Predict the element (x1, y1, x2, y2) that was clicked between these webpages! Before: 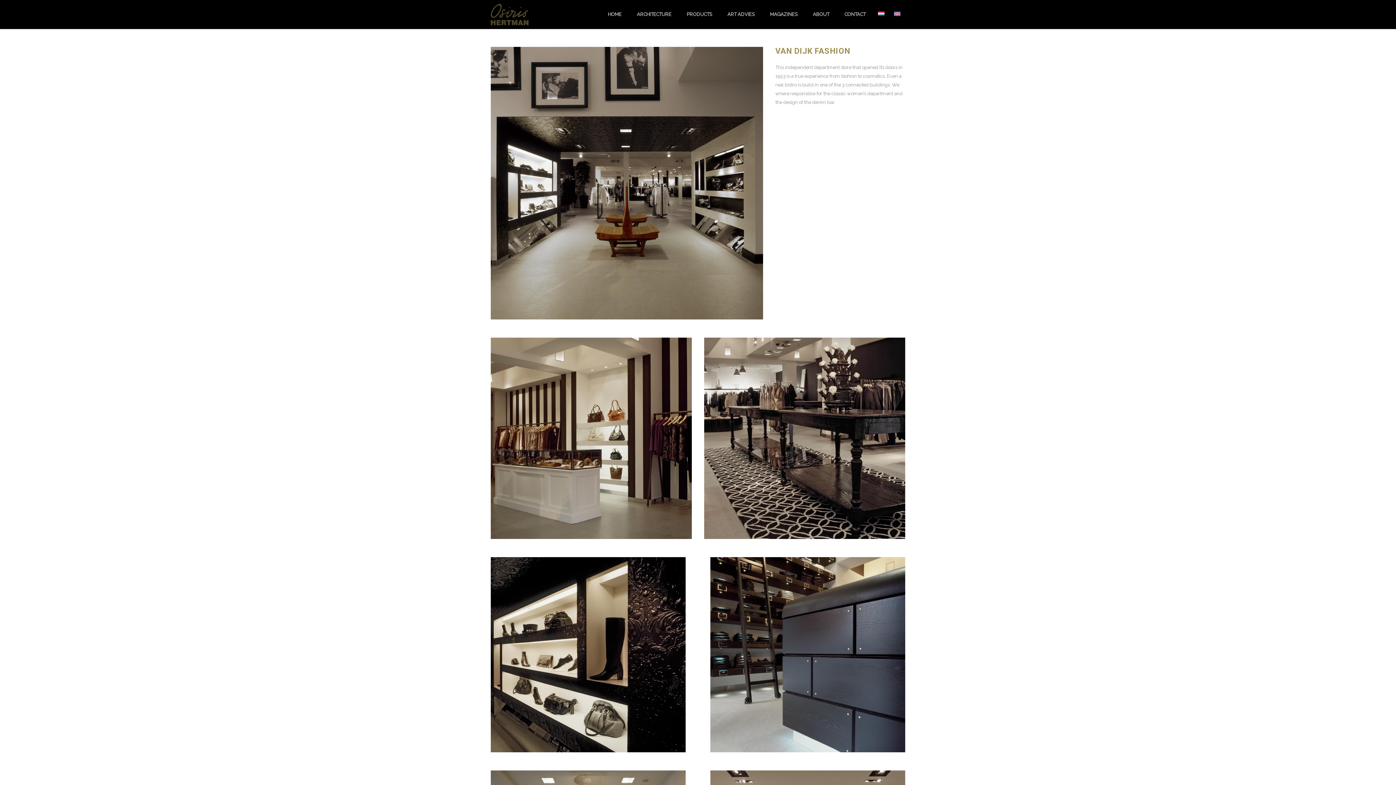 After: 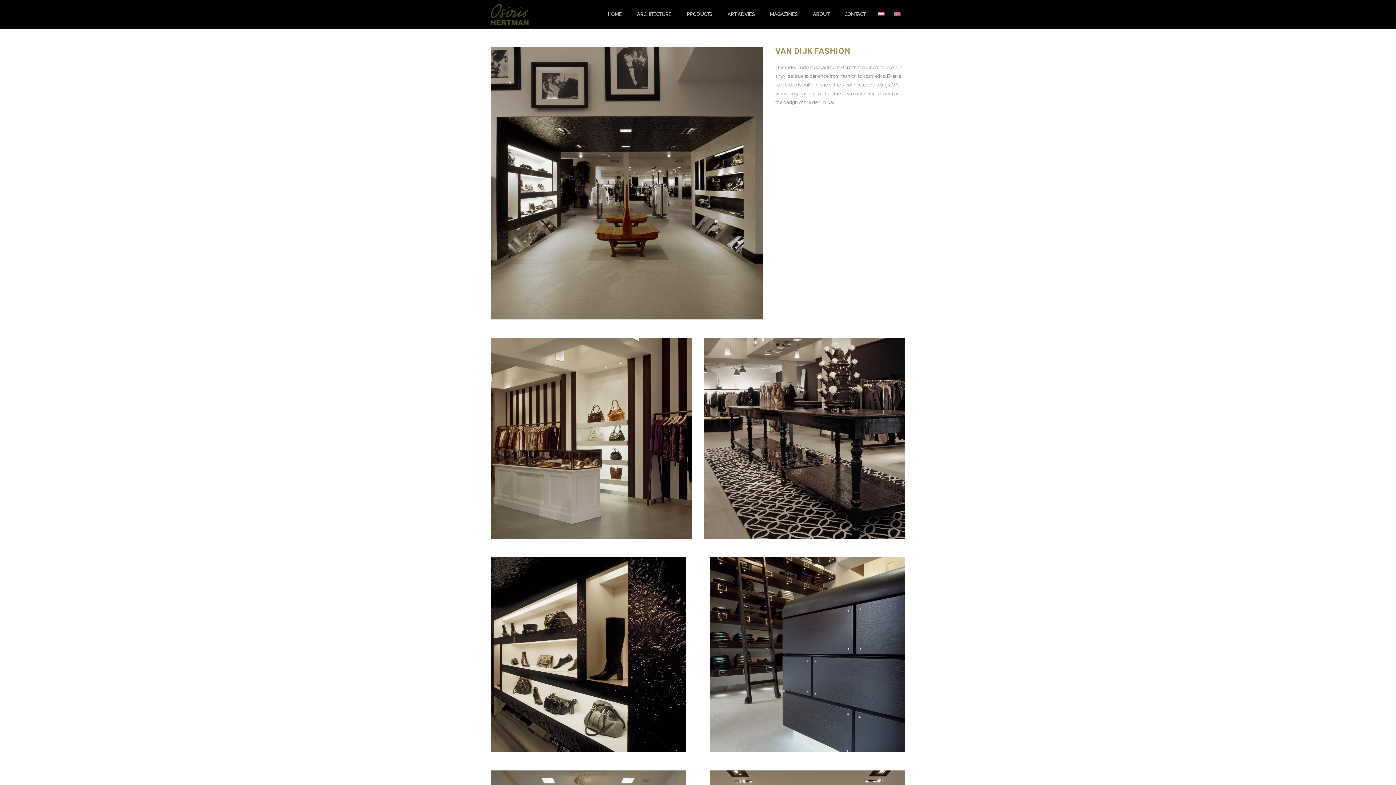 Action: bbox: (889, 0, 905, 28)